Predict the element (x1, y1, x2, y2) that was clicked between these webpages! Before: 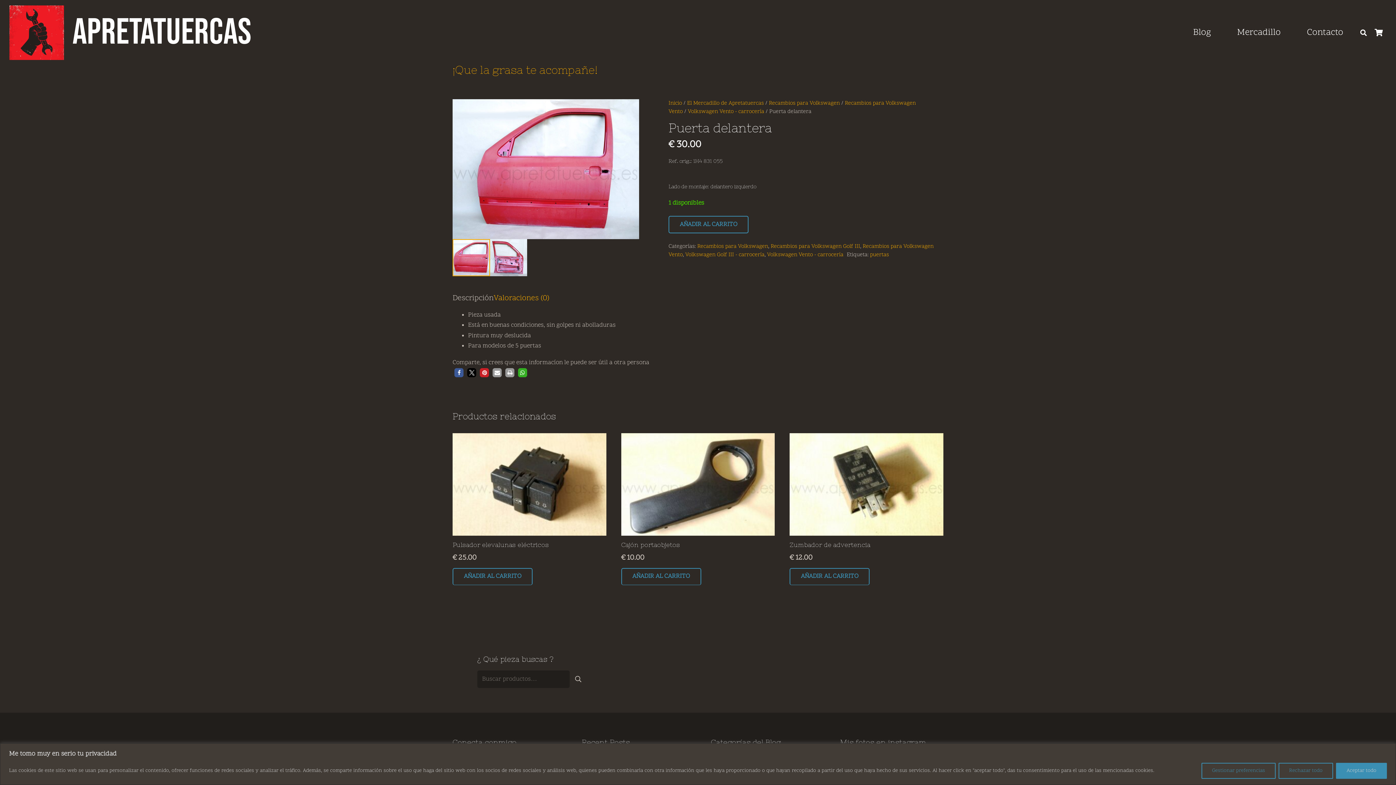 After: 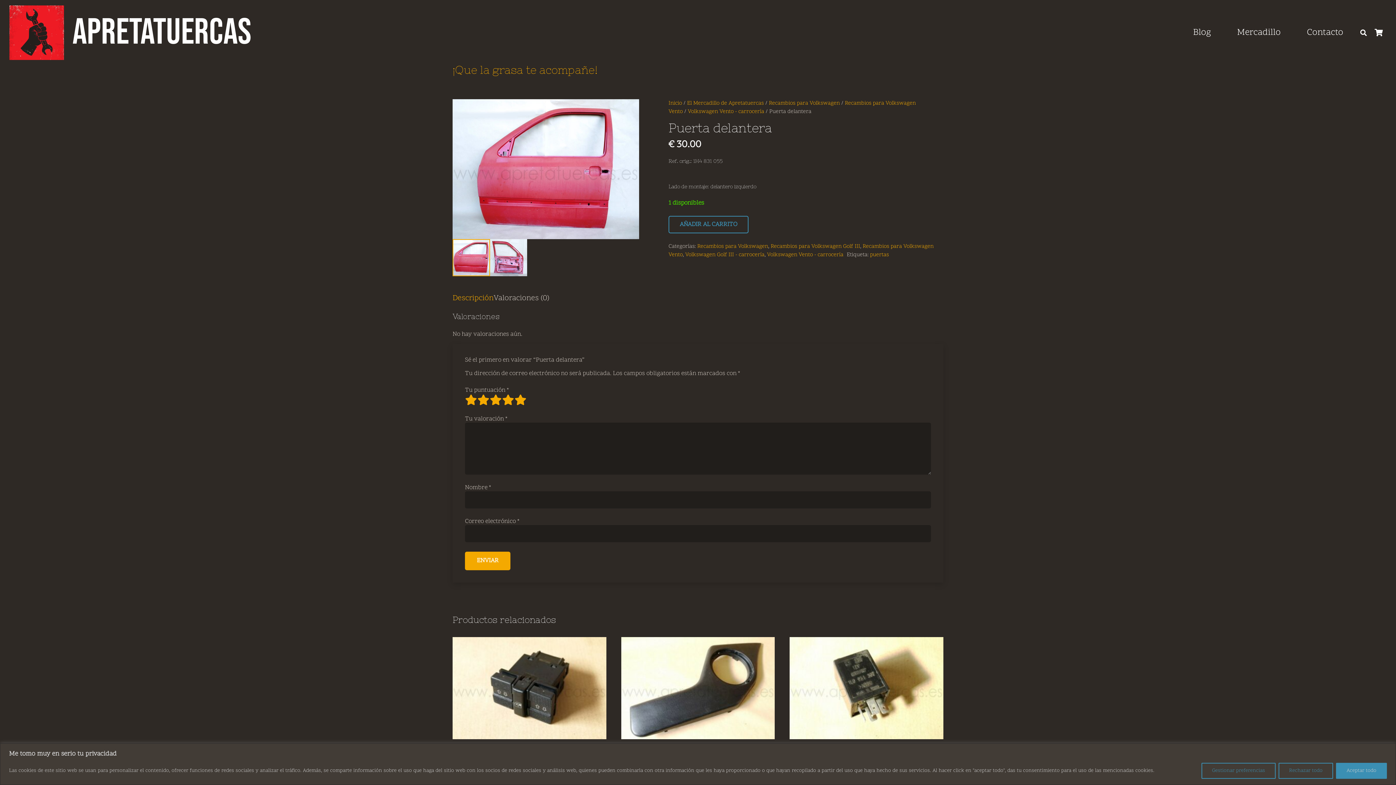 Action: label: Valoraciones (0) bbox: (493, 293, 549, 304)